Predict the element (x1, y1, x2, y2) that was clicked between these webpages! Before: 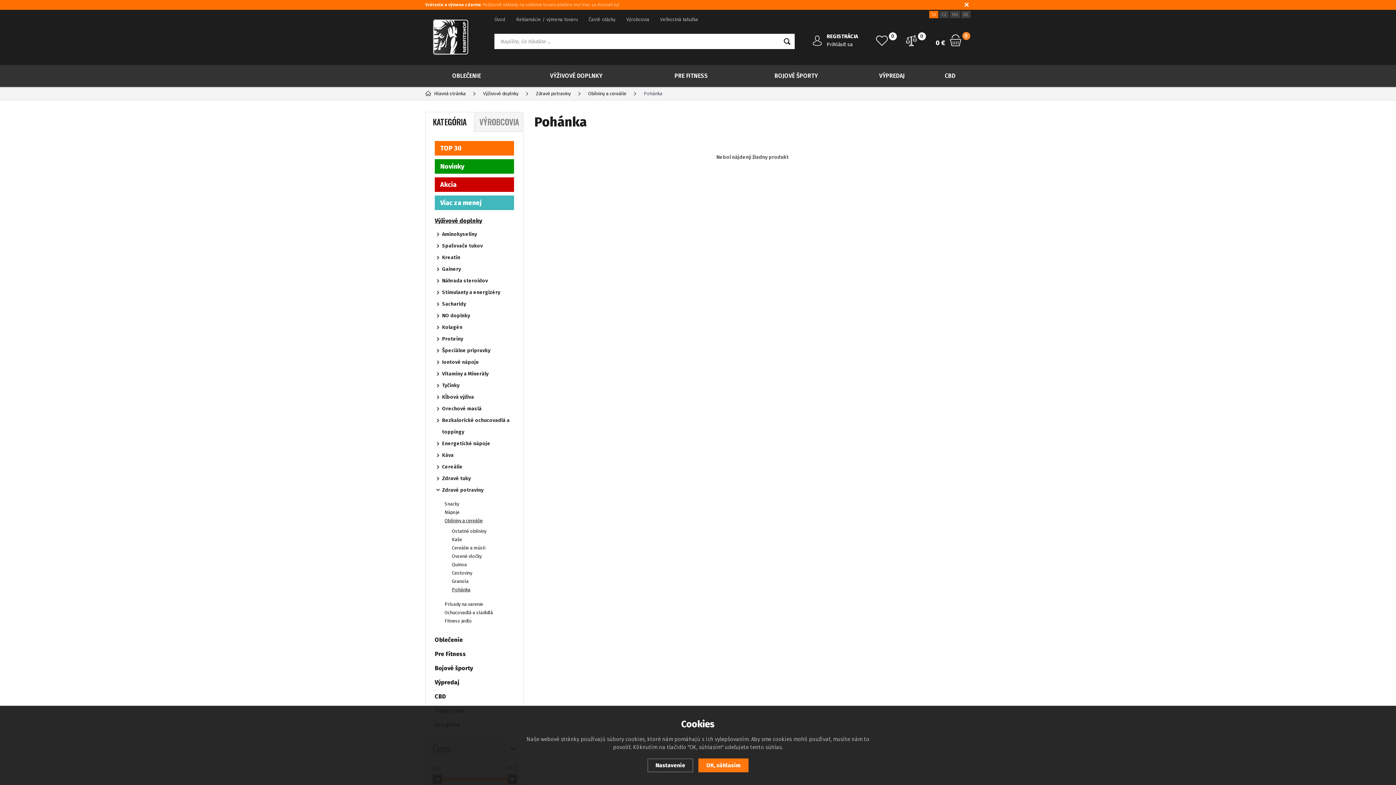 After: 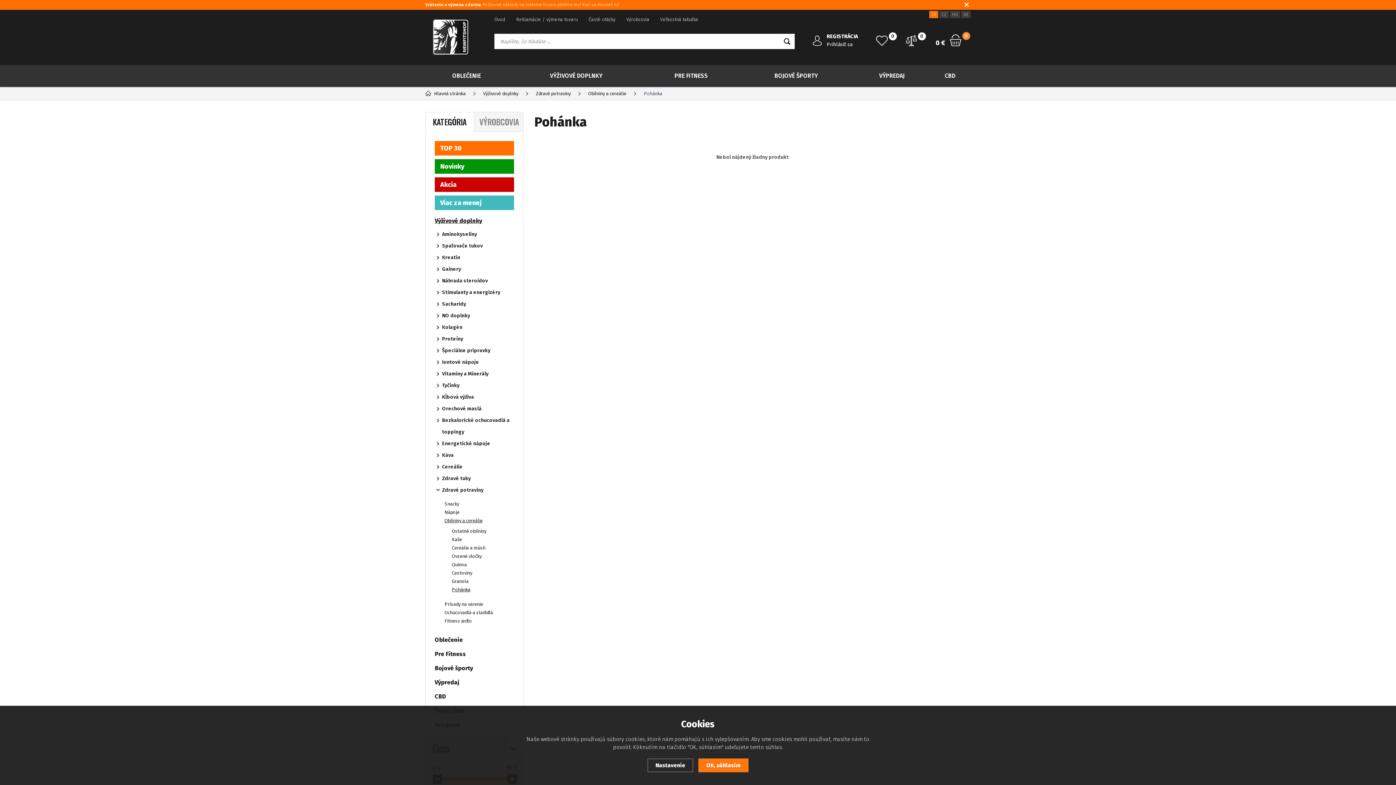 Action: label: KATEGÓRIA bbox: (425, 112, 474, 132)